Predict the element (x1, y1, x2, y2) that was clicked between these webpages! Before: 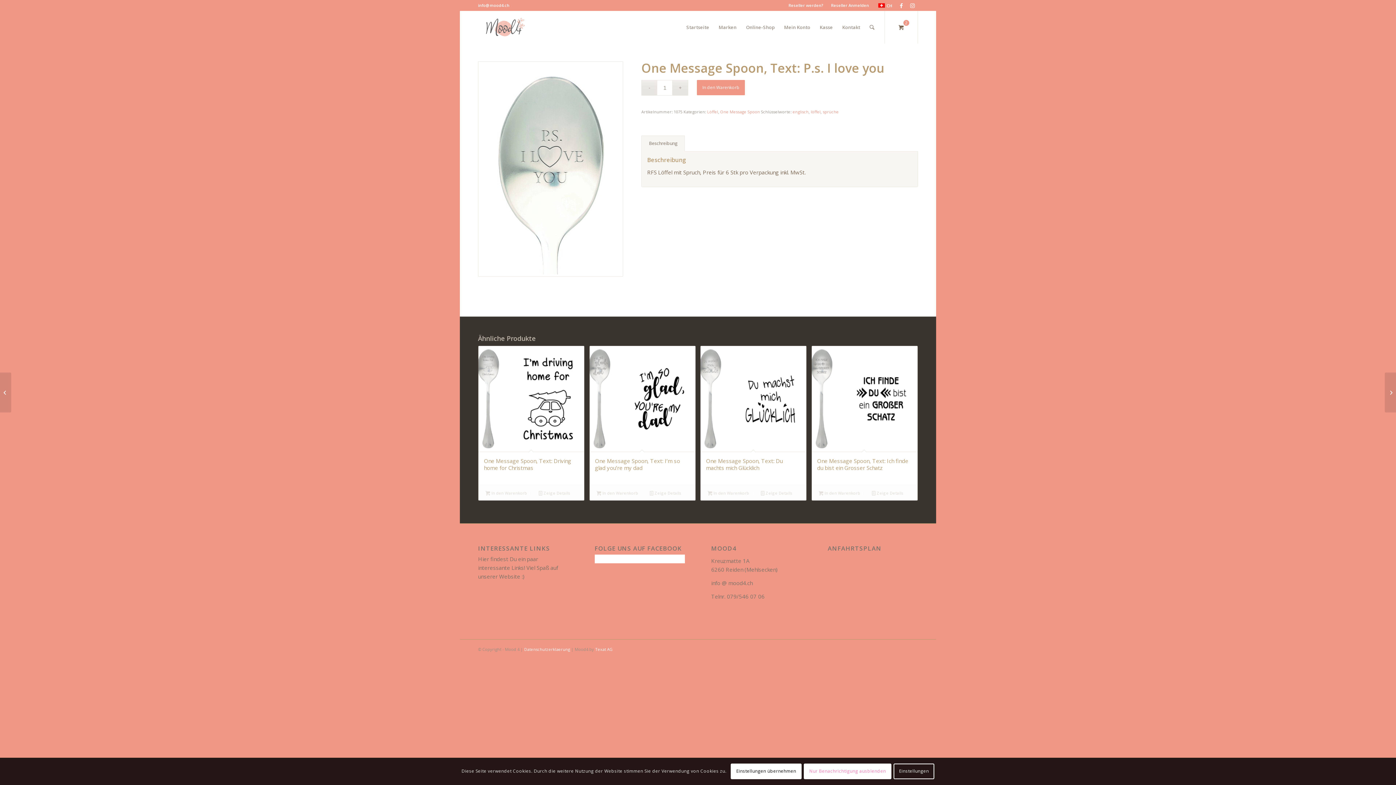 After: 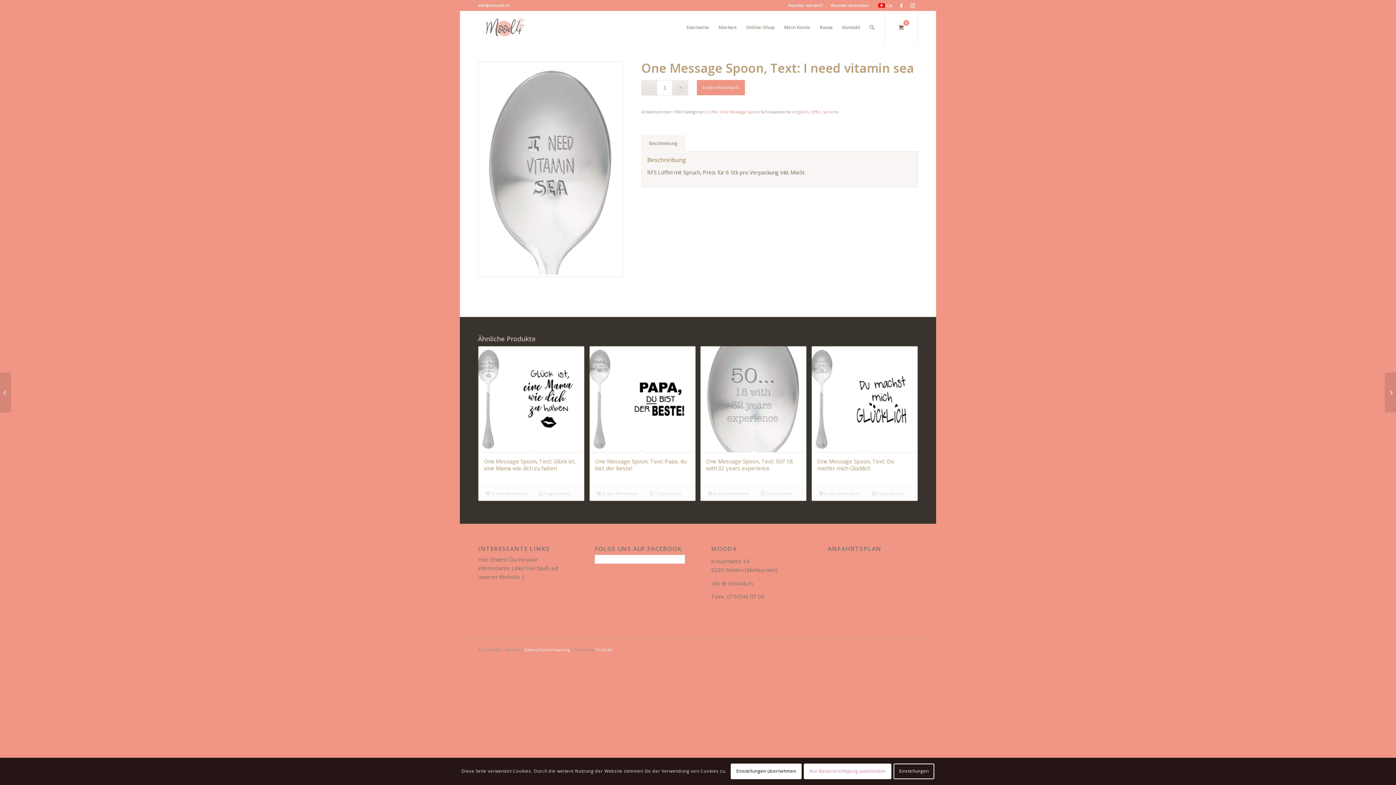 Action: label: 	One Message Spoon, Text: I need vitamin sea bbox: (1385, 372, 1396, 412)